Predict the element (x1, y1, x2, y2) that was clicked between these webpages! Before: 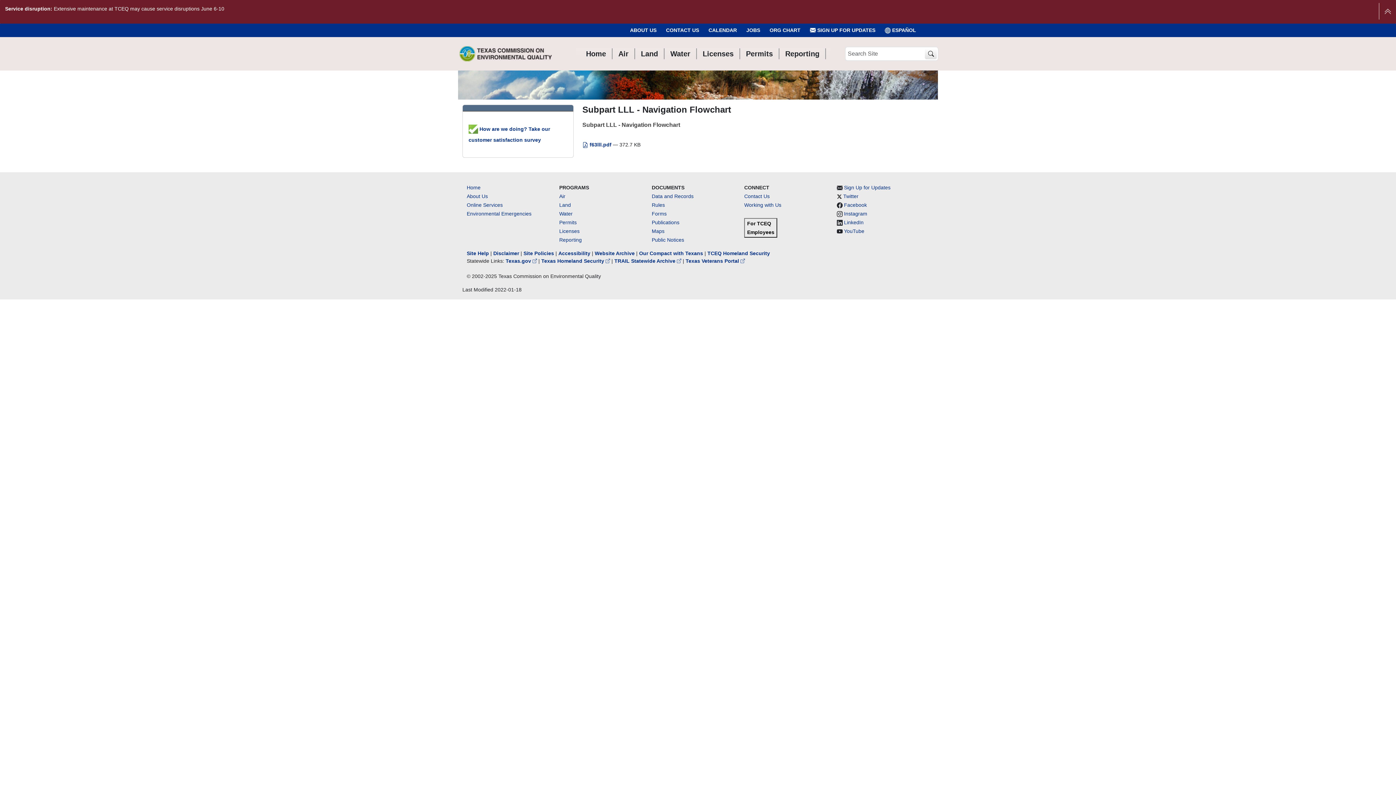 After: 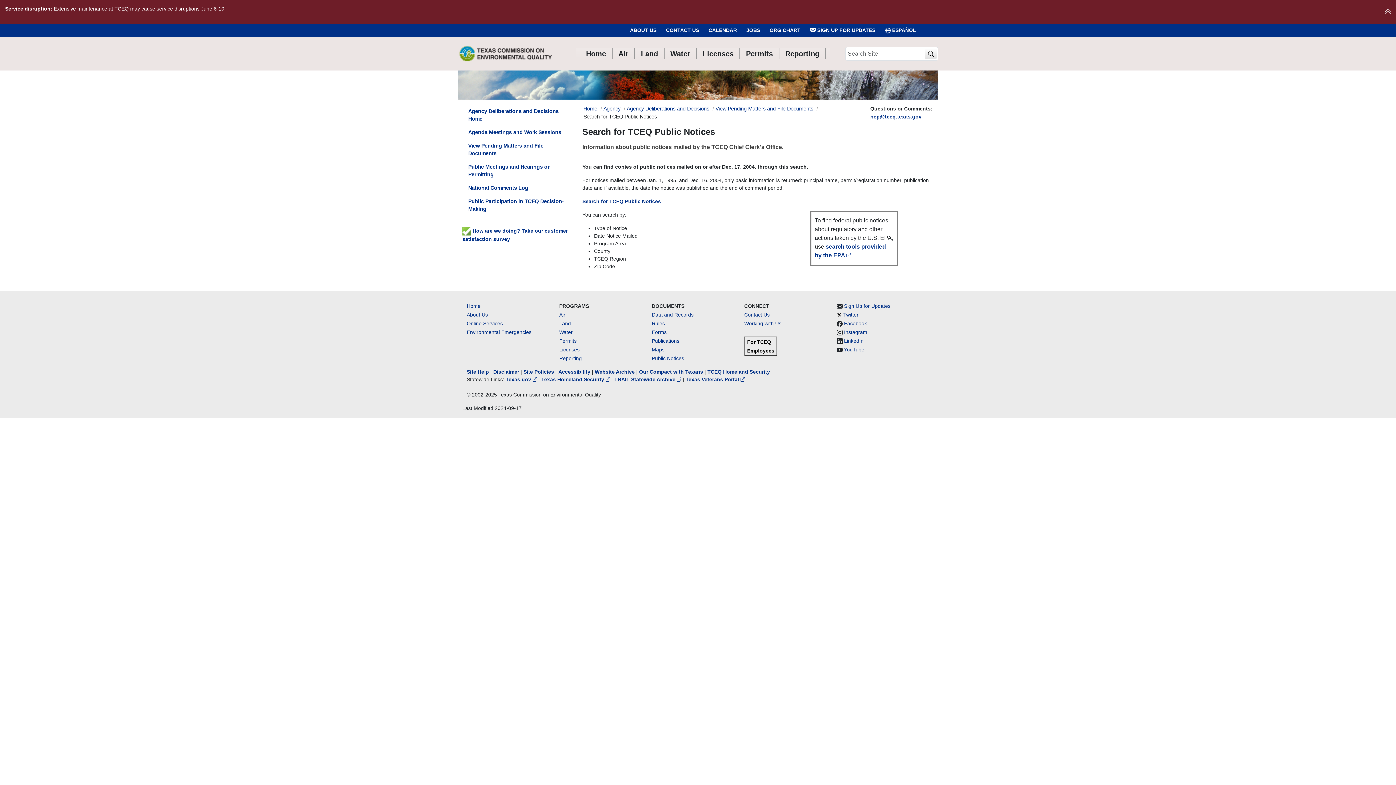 Action: label: Public Notices bbox: (651, 237, 684, 242)